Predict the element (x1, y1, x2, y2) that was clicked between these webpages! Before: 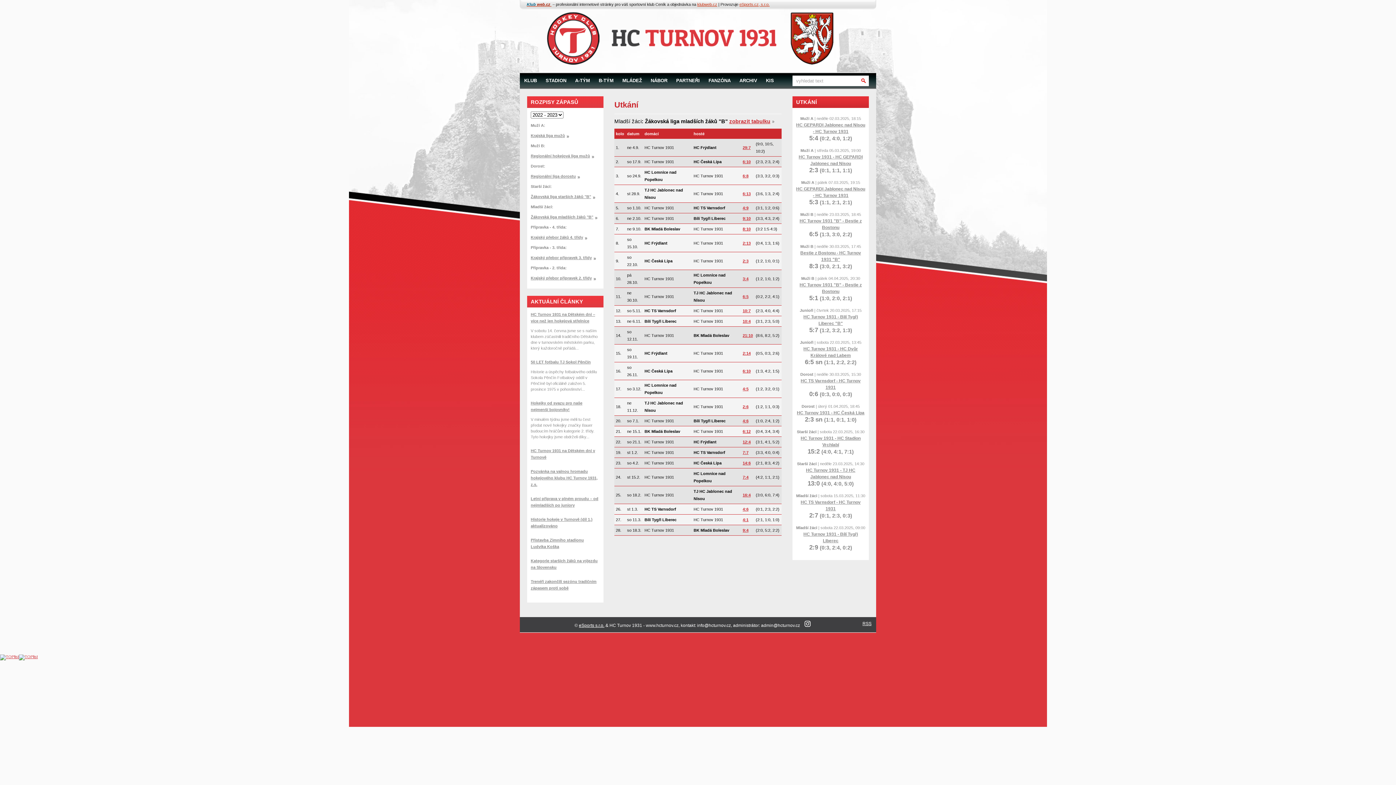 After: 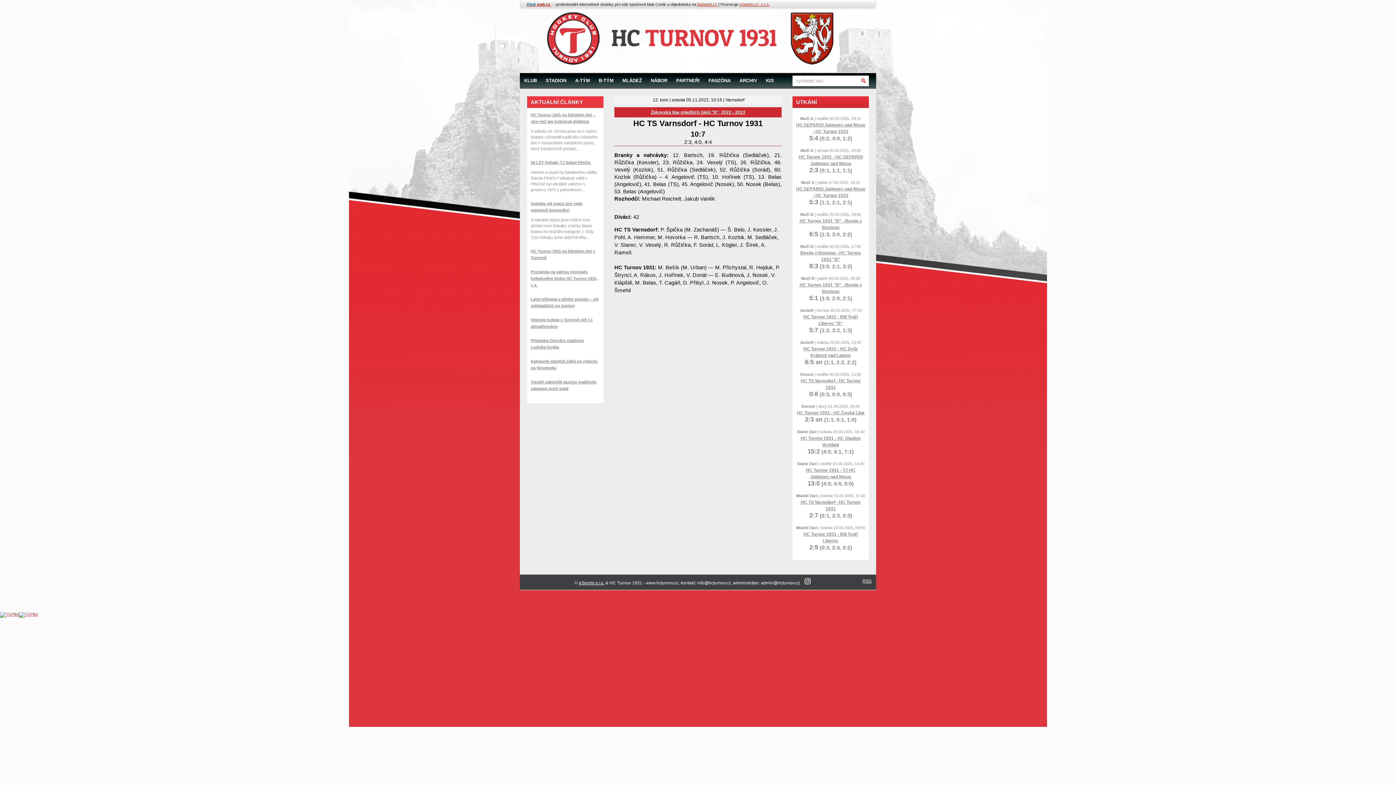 Action: bbox: (742, 308, 750, 313) label: 10:7